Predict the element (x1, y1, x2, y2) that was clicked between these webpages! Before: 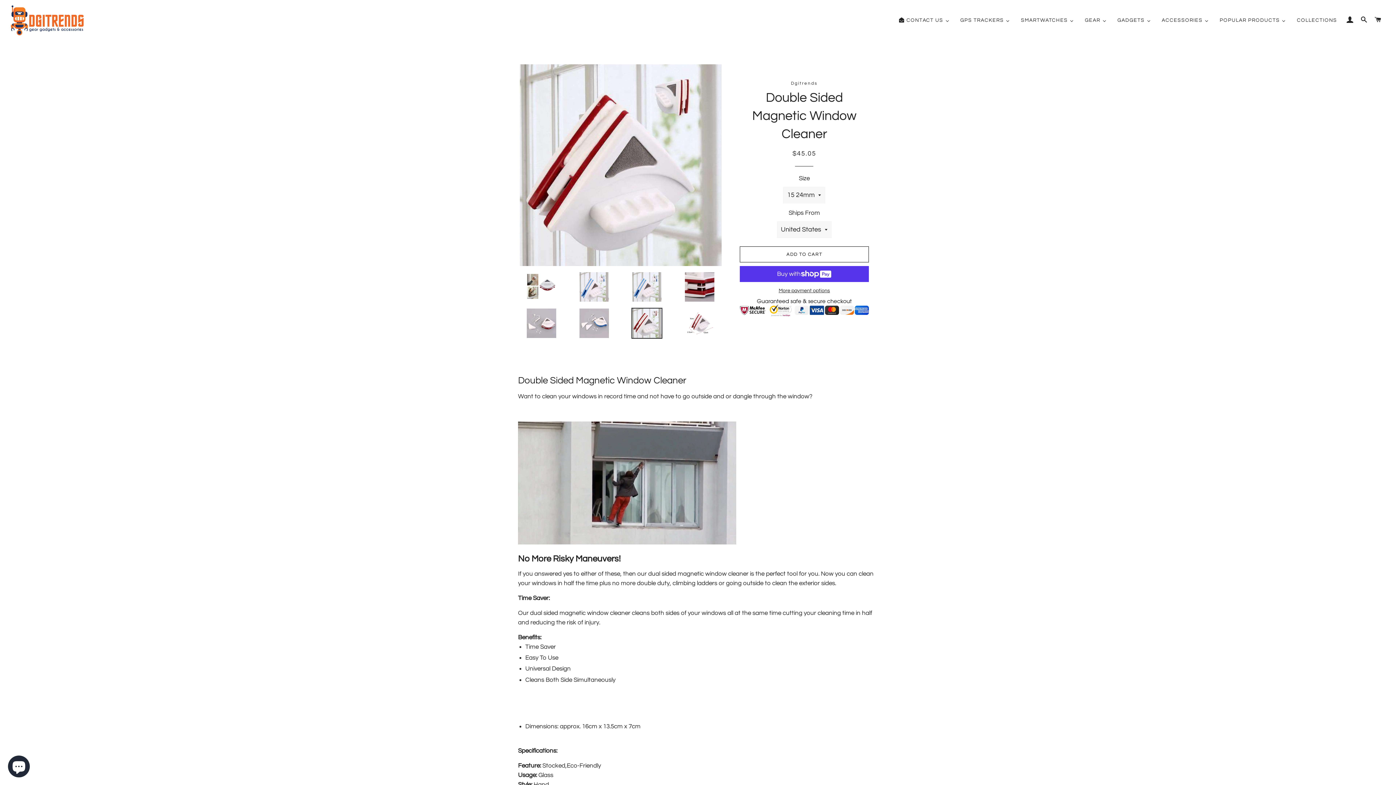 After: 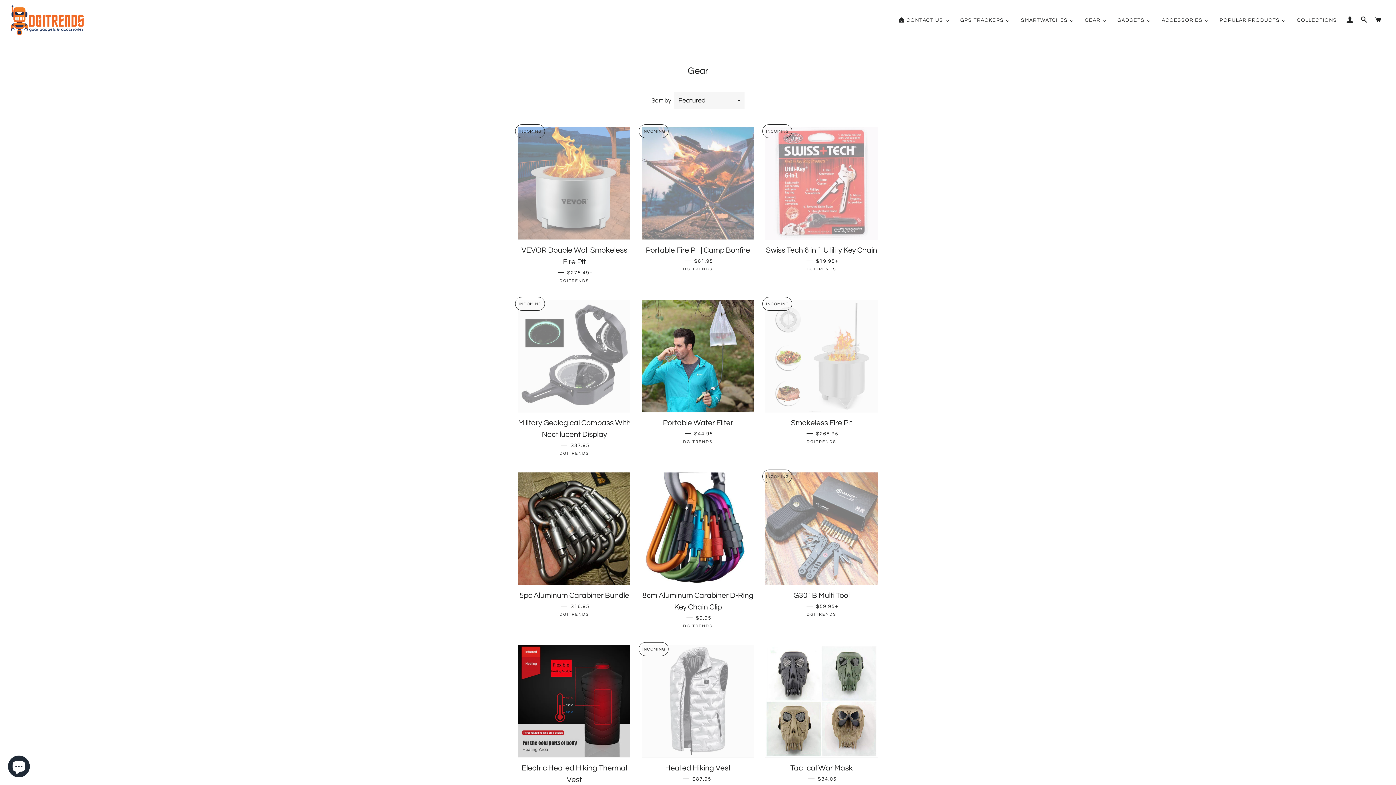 Action: label: GEAR bbox: (1079, 11, 1112, 29)